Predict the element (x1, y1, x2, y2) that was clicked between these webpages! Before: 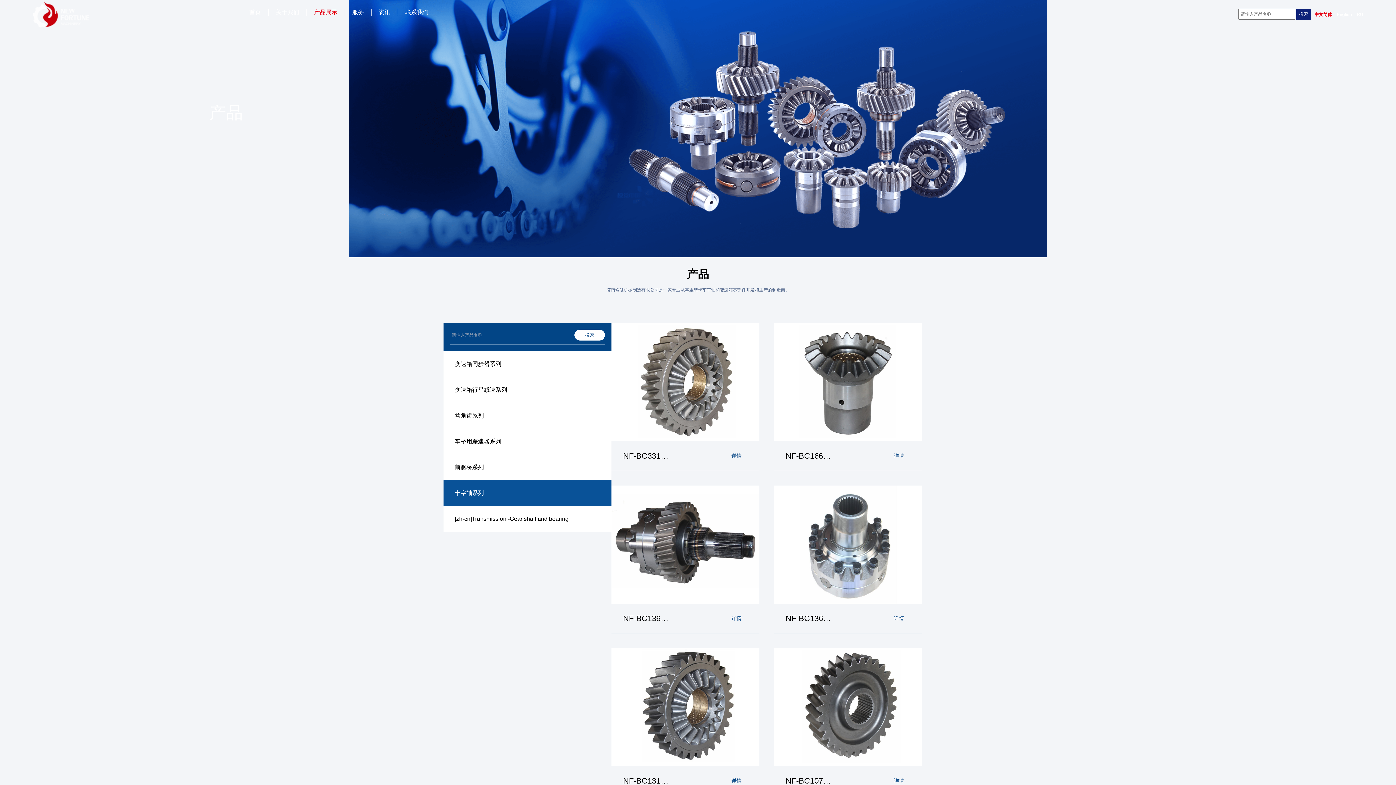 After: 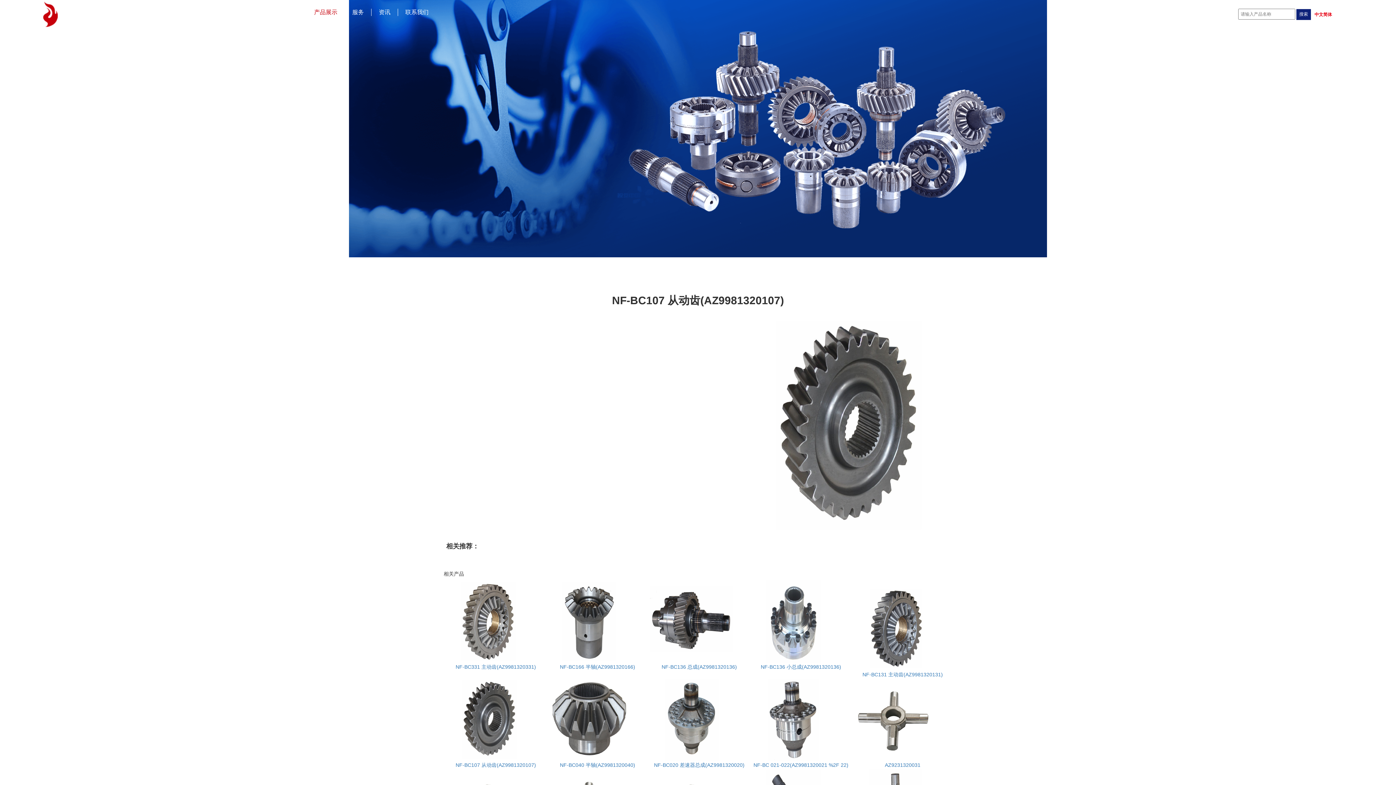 Action: bbox: (774, 648, 922, 796) label: NF-BC107 从动齿(AZ9981320107)

详情